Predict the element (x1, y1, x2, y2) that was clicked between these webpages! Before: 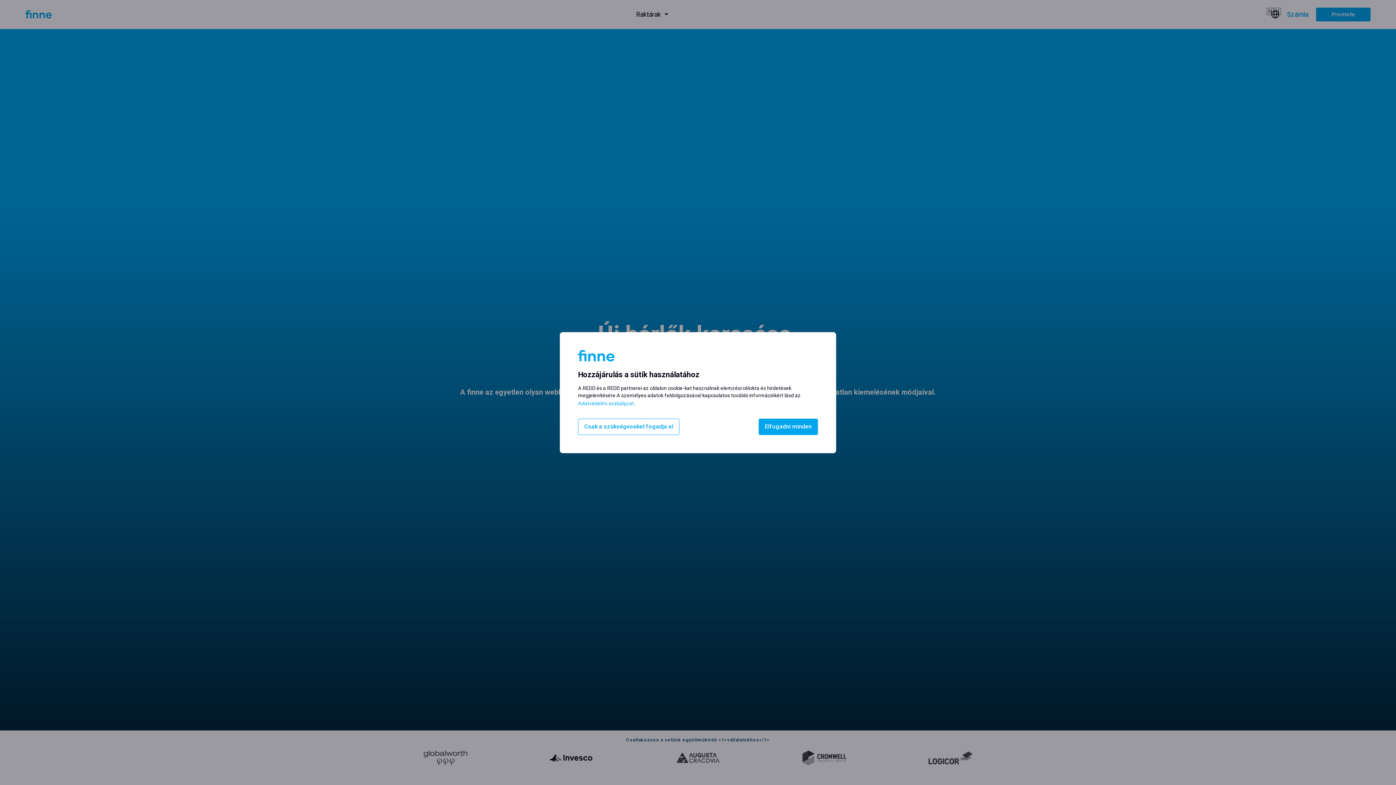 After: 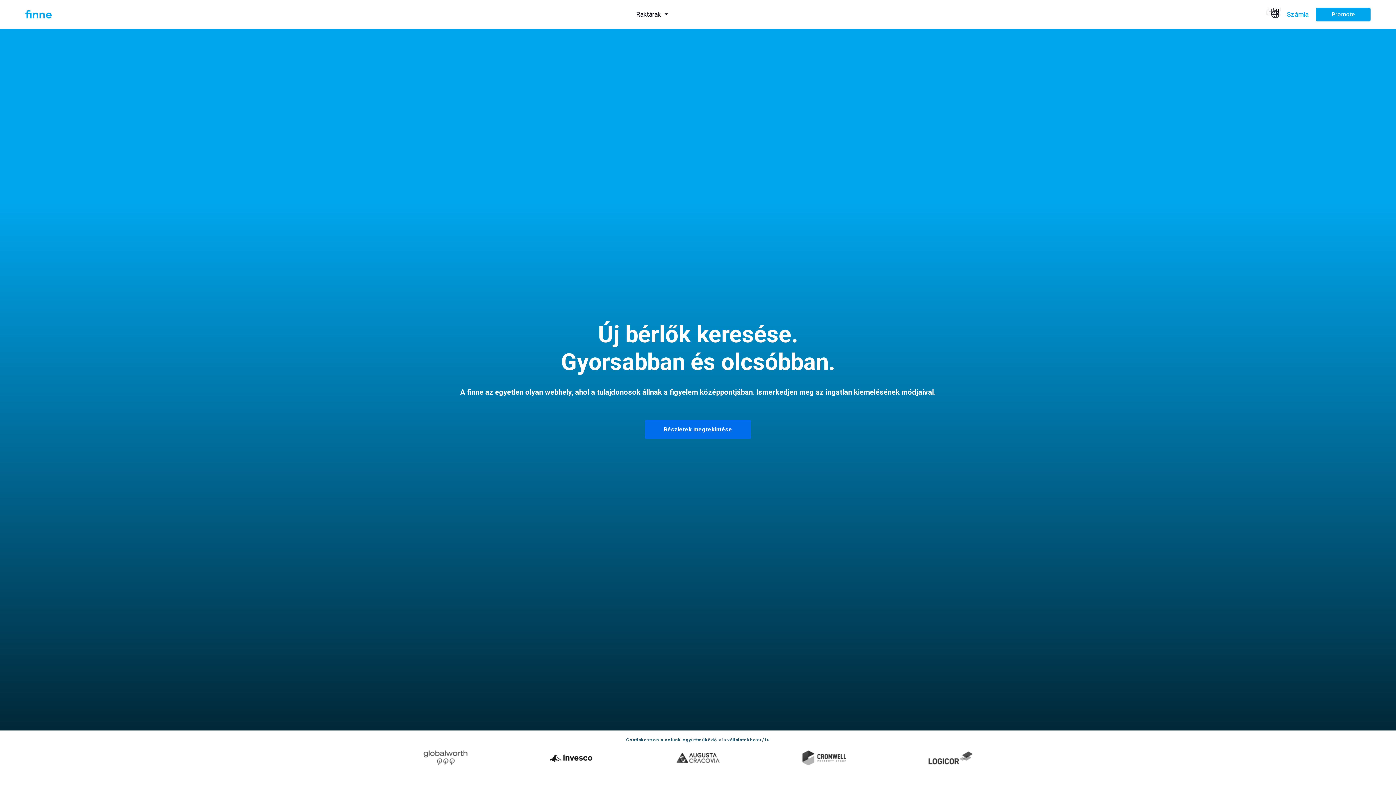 Action: label: Elfogadni minden bbox: (758, 418, 818, 435)